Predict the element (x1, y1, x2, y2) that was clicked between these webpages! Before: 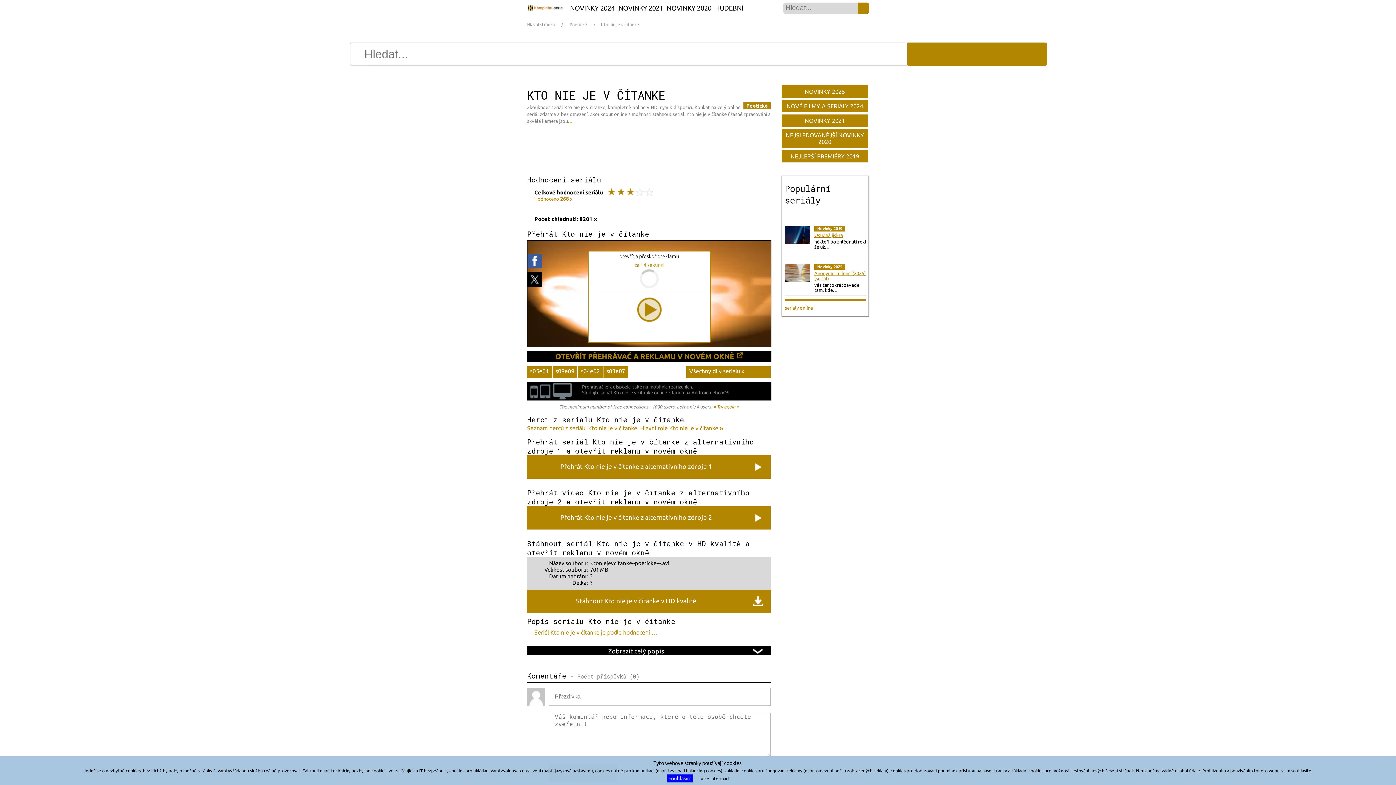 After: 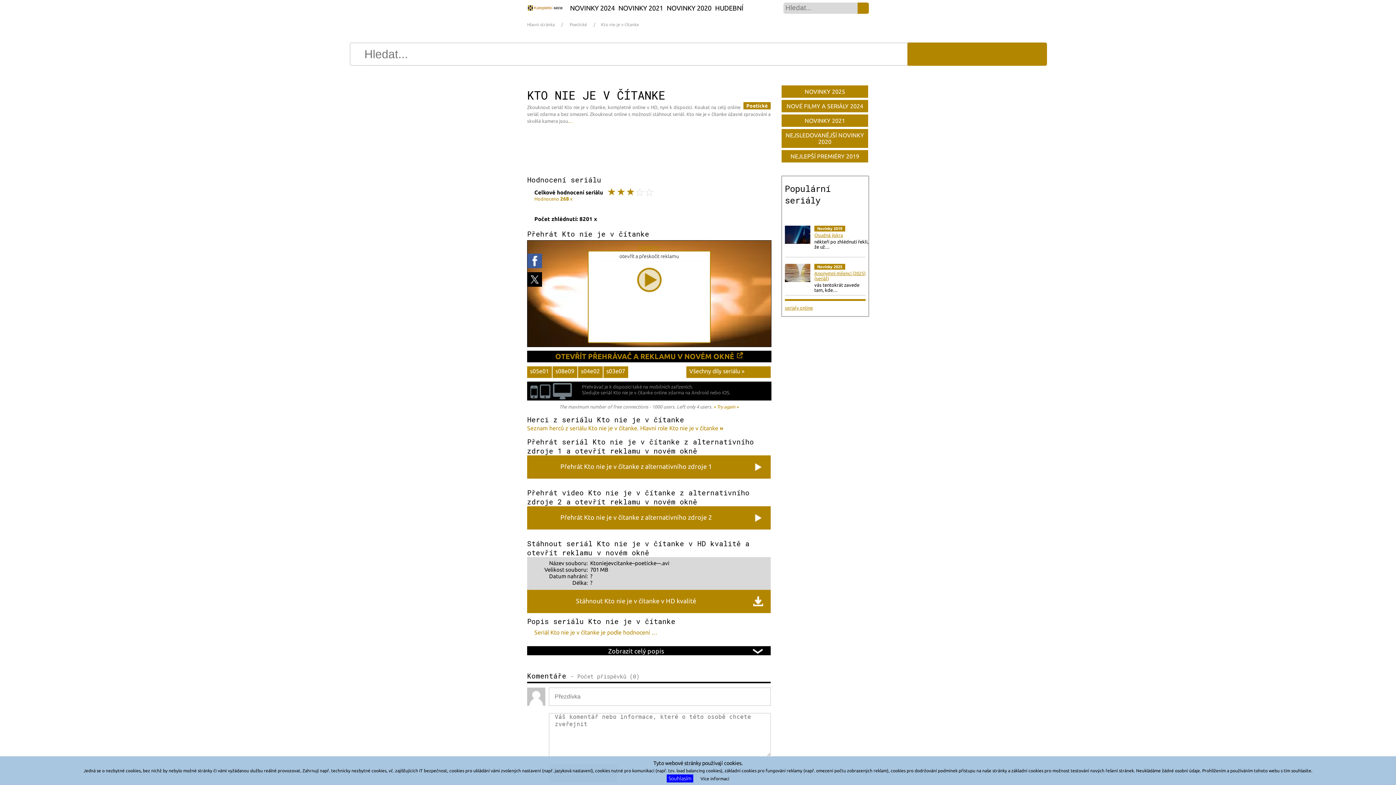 Action: bbox: (601, 22, 639, 26) label: Kto nie je v čítanke